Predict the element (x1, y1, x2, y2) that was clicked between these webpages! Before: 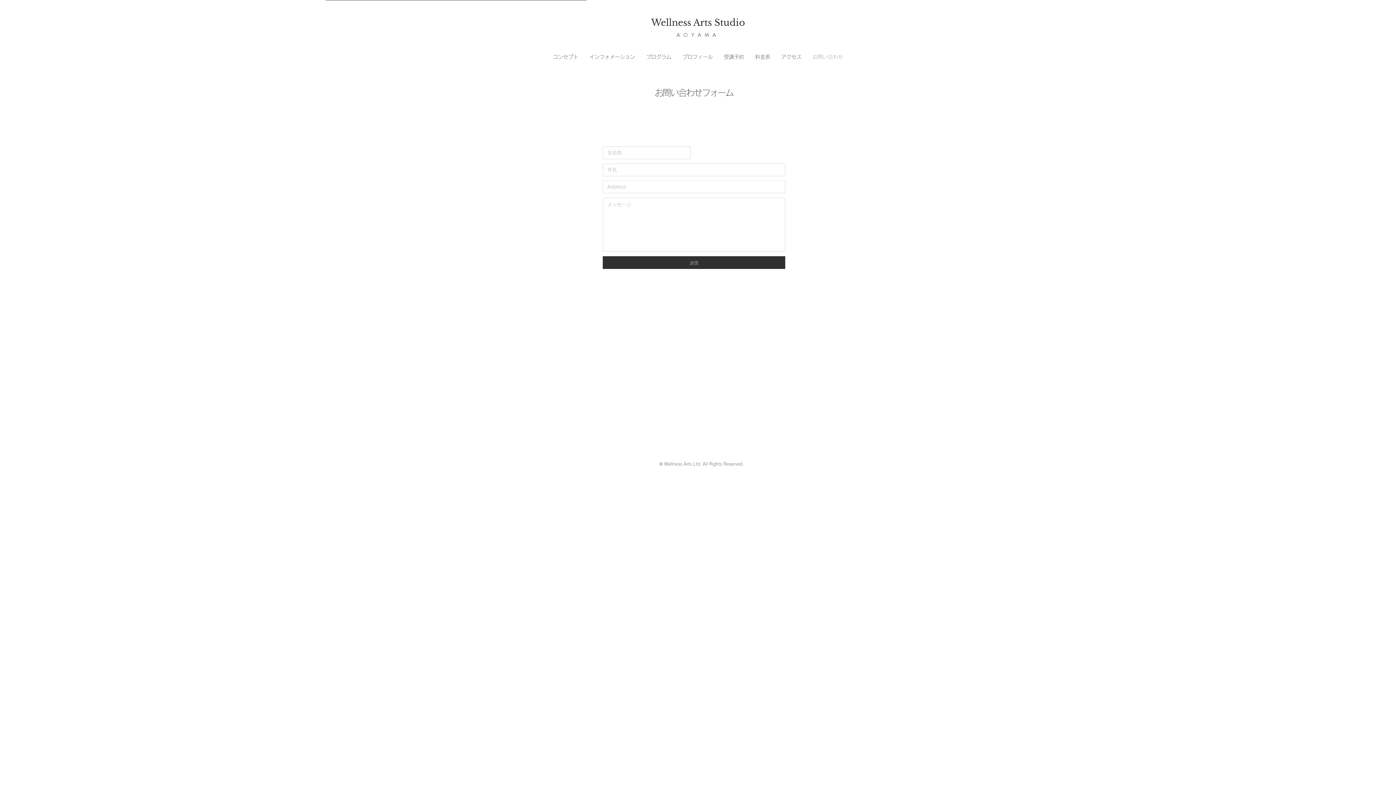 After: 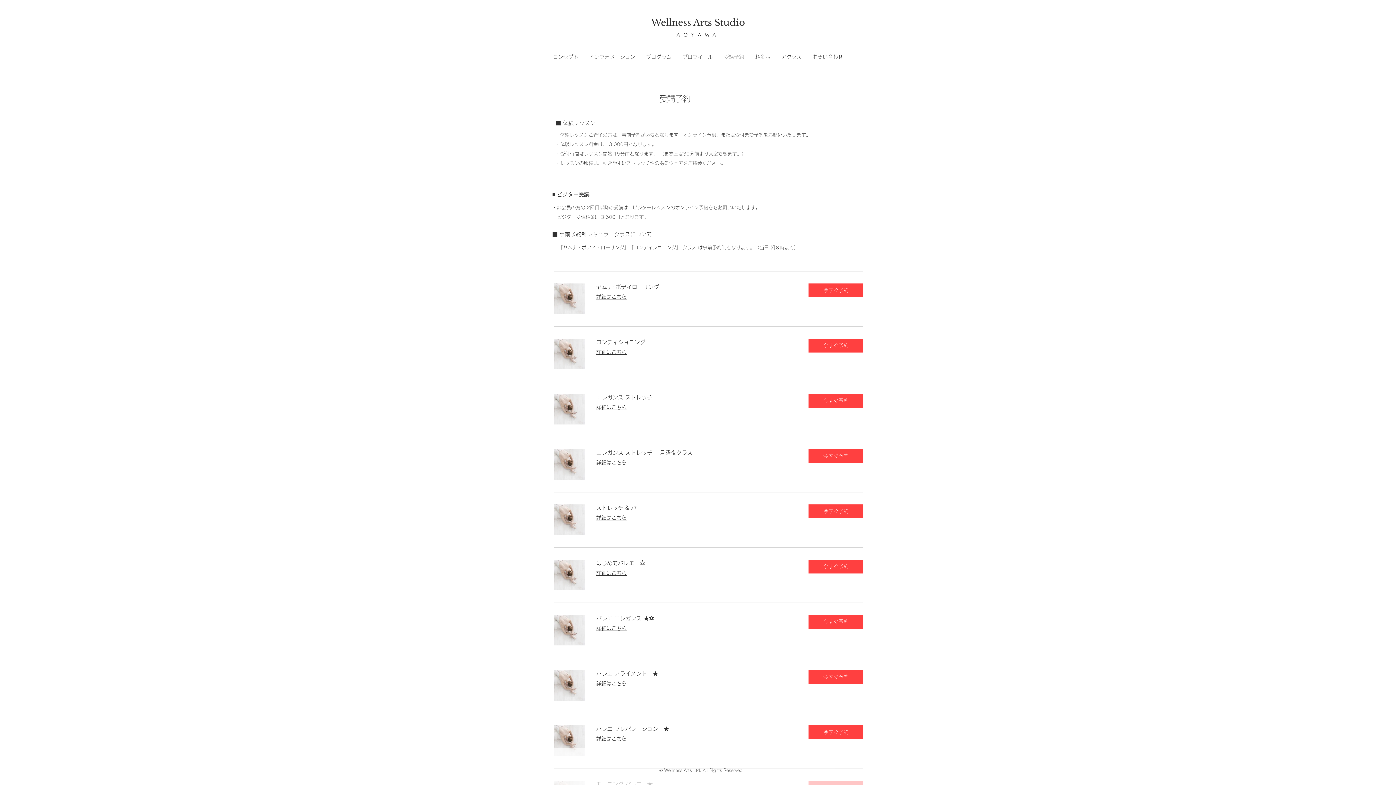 Action: label: 受講予約 bbox: (718, 49, 749, 64)